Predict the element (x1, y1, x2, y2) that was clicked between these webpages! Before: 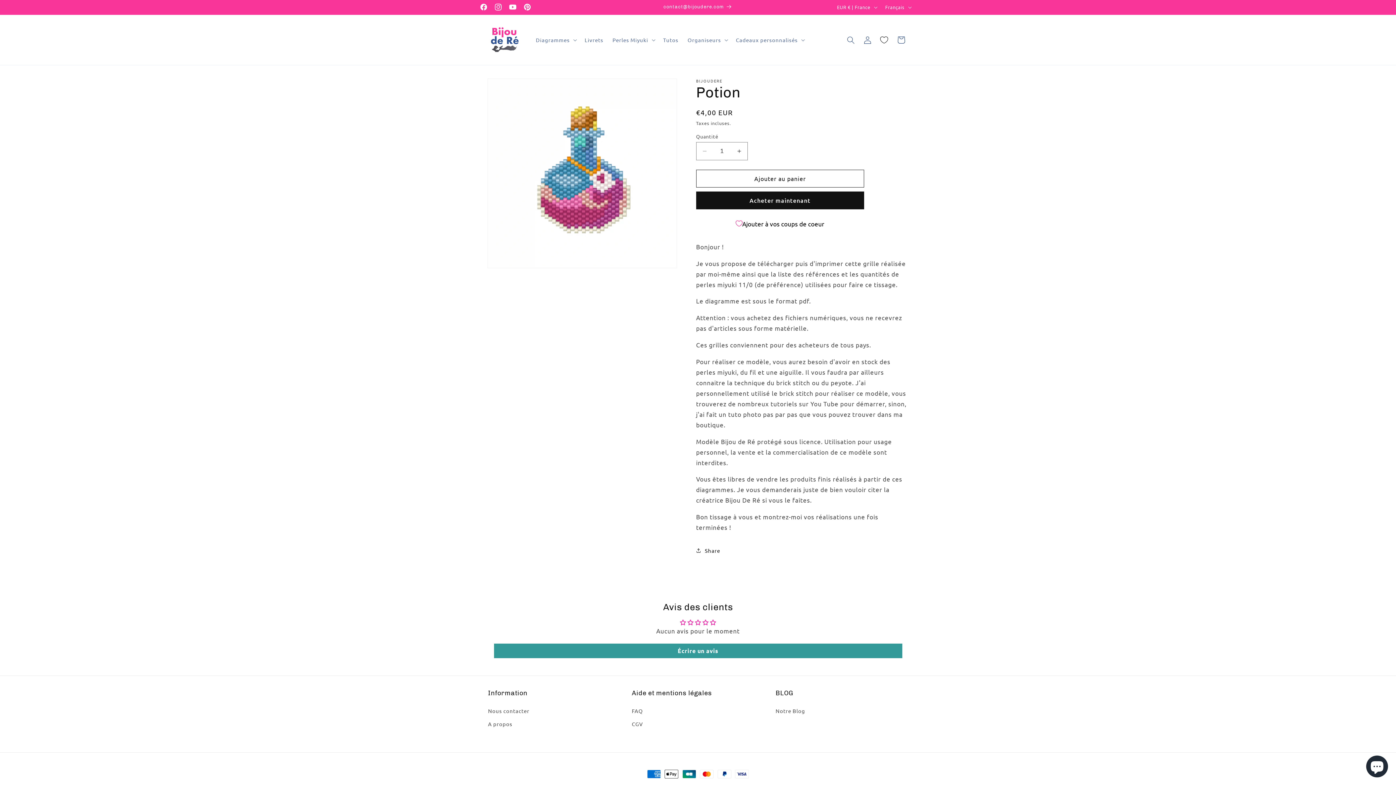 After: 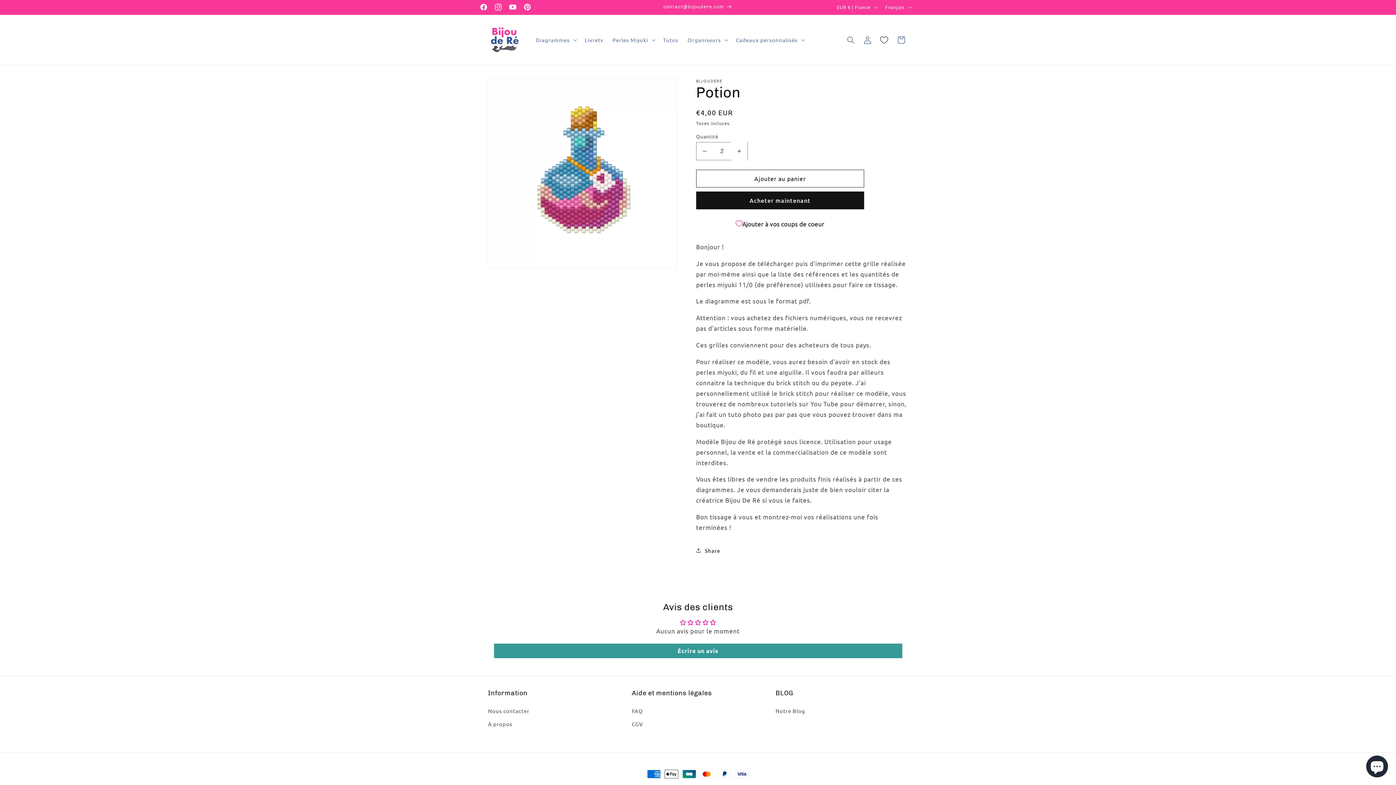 Action: label: Augmenter la quantité de Potion bbox: (731, 142, 747, 160)